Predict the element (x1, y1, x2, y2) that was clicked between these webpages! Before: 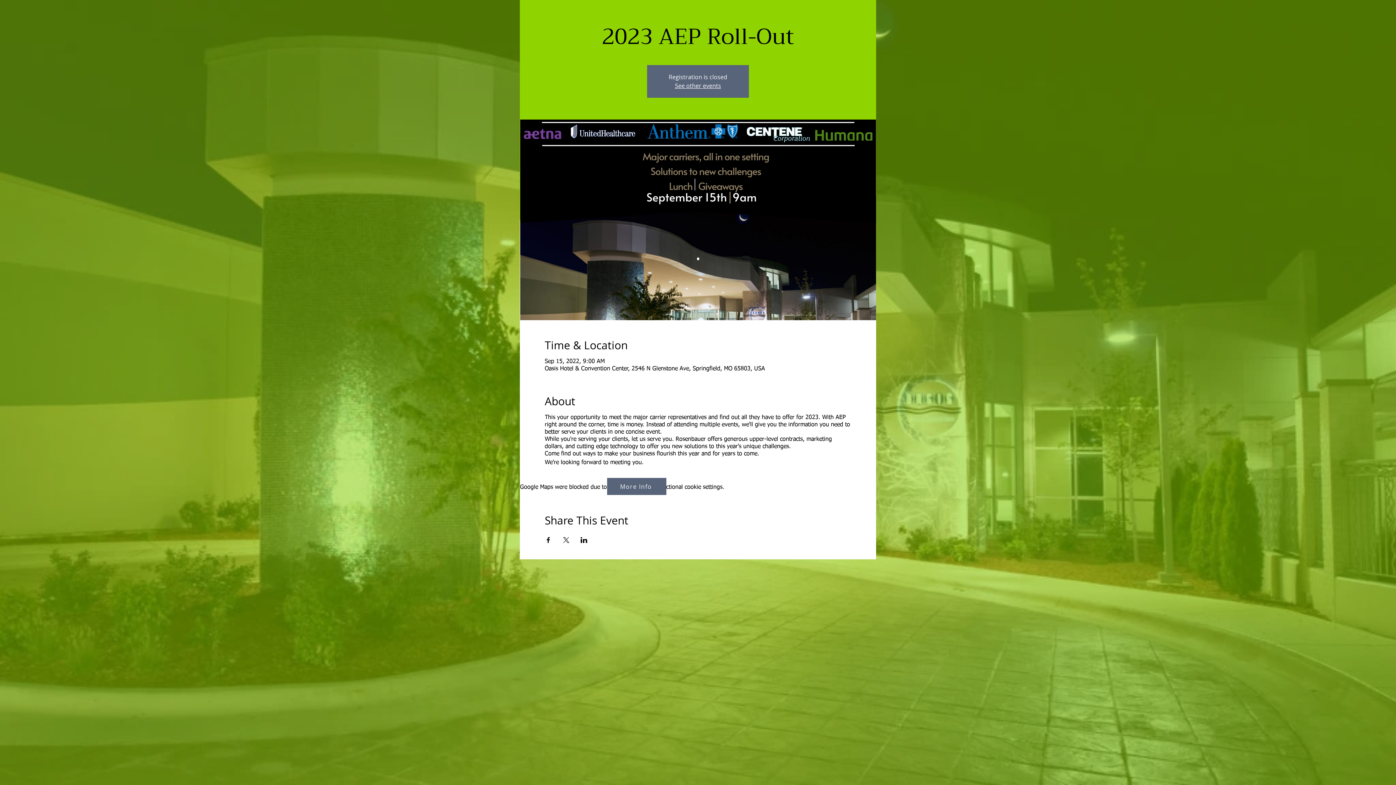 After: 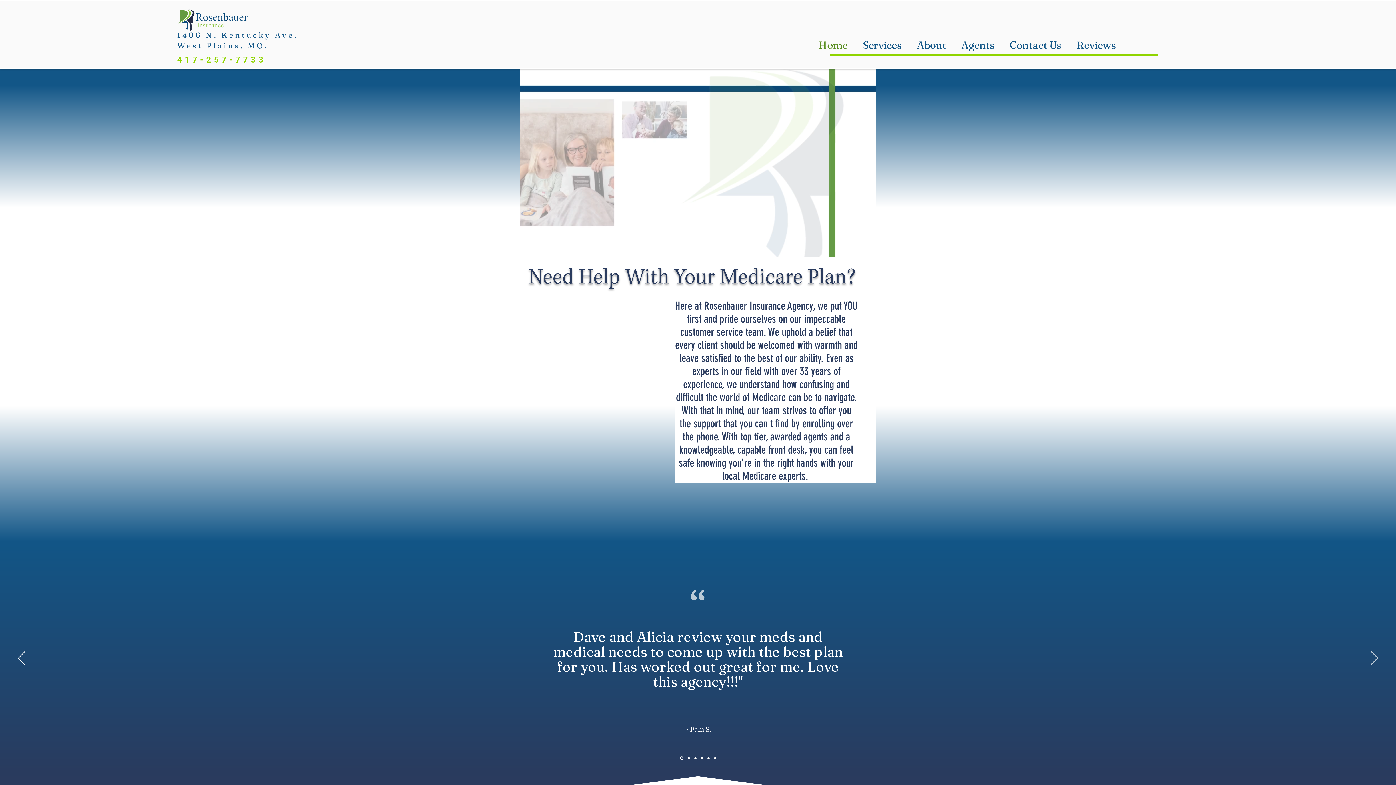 Action: bbox: (675, 81, 721, 89) label: See other events